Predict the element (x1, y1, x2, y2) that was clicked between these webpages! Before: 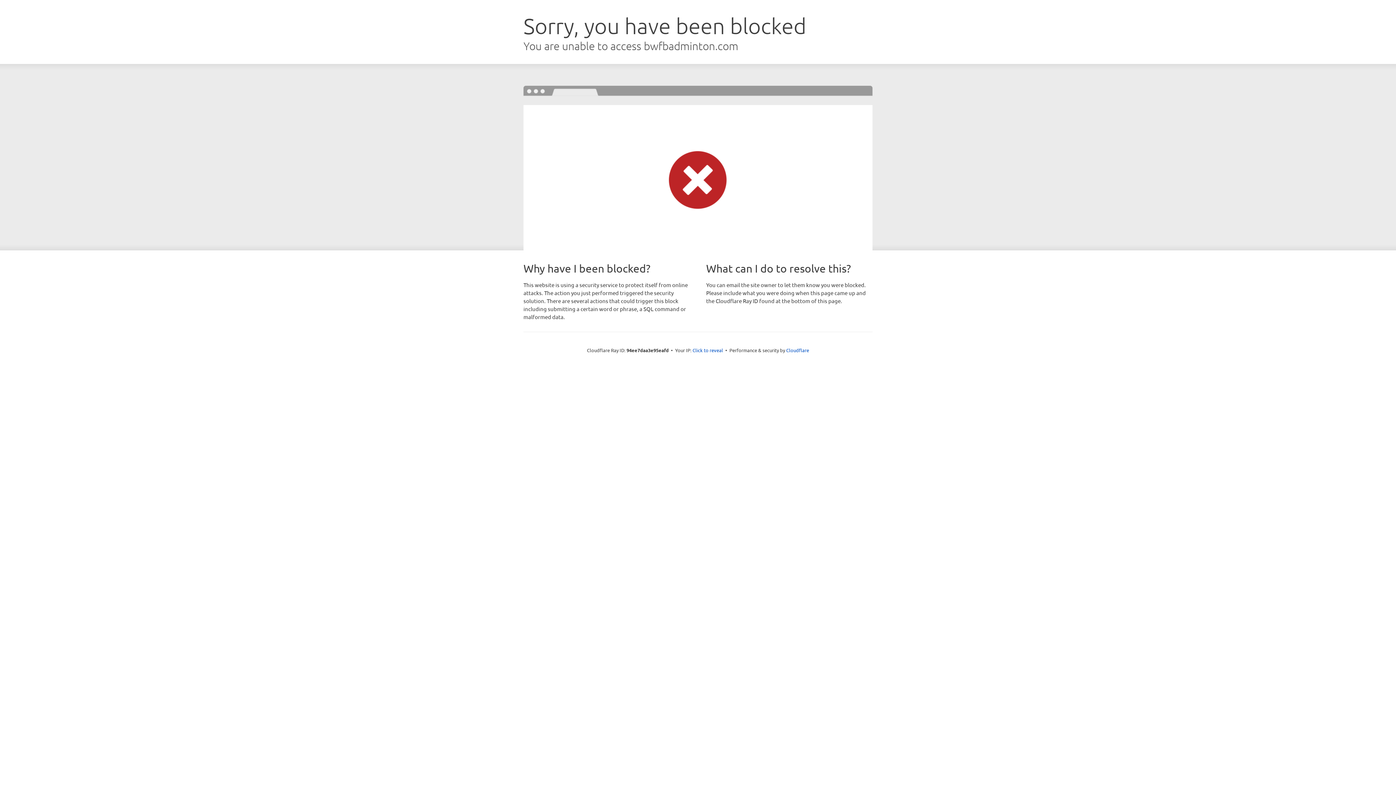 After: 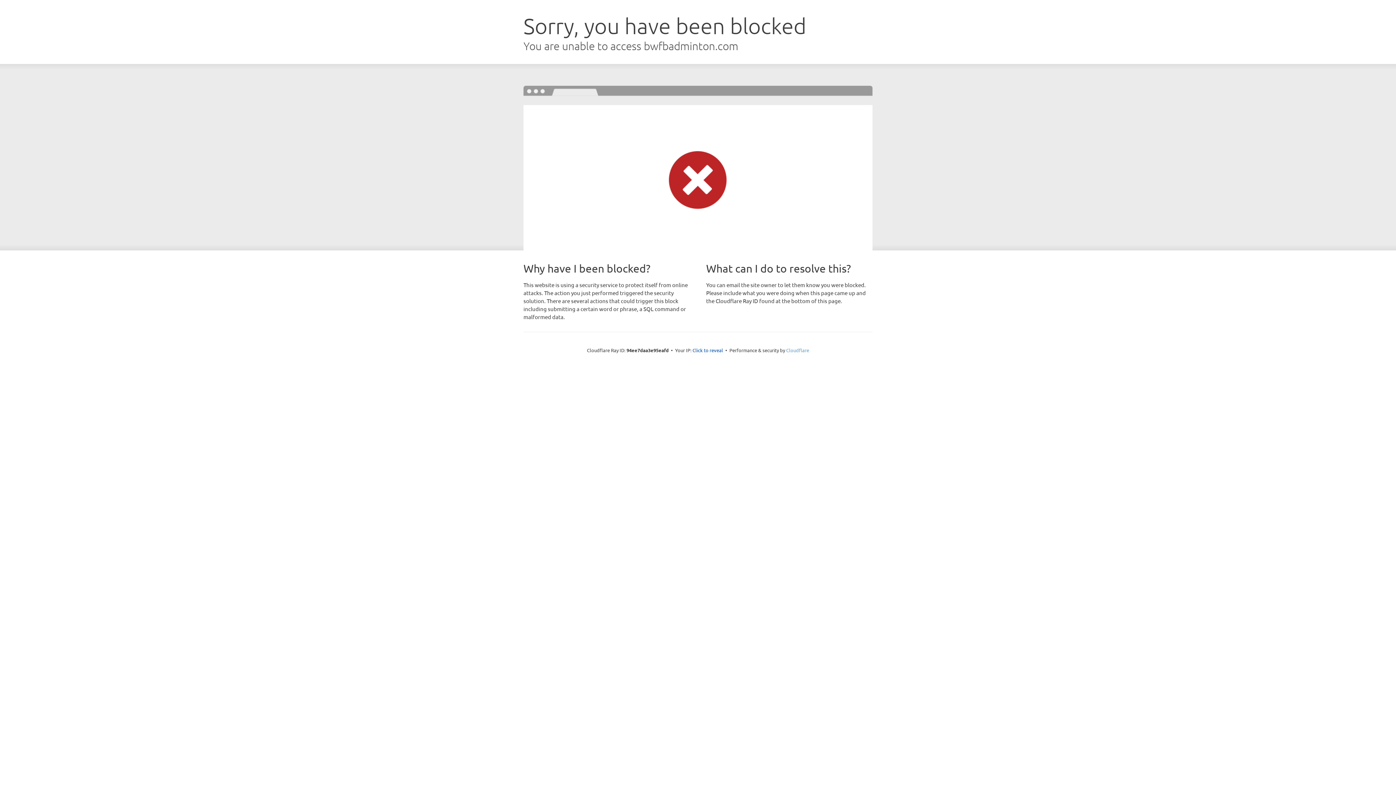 Action: bbox: (786, 347, 809, 353) label: Cloudflare